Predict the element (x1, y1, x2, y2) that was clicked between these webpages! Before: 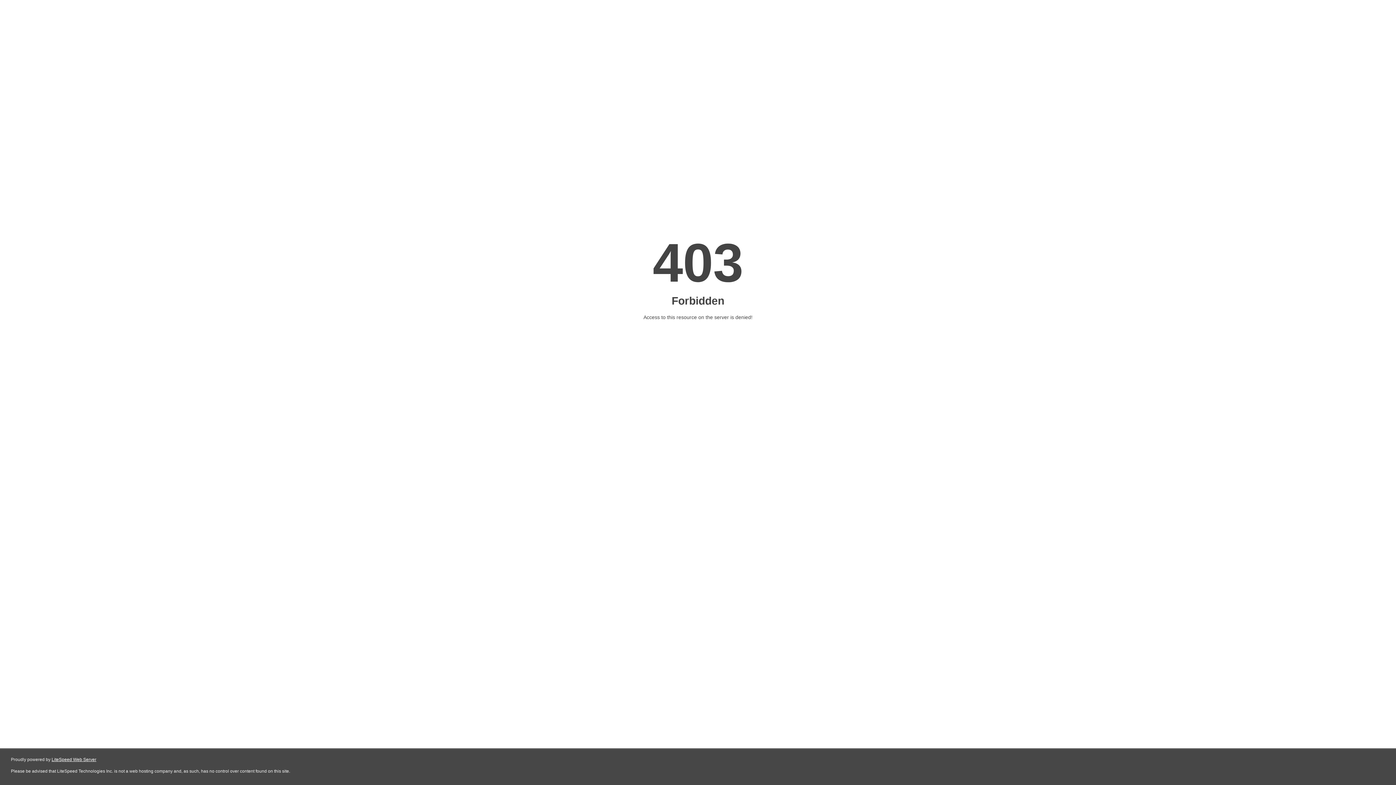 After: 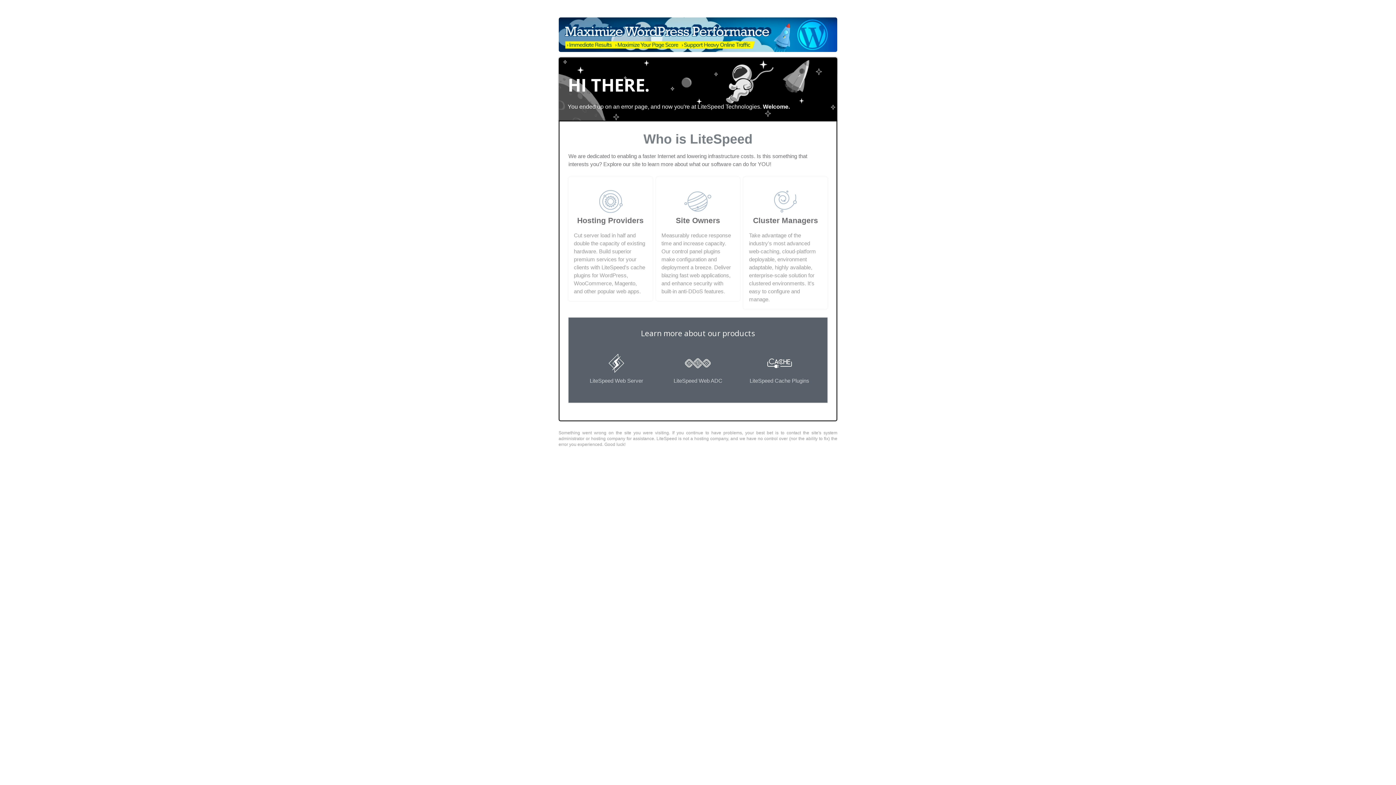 Action: bbox: (51, 757, 96, 762) label: LiteSpeed Web Server